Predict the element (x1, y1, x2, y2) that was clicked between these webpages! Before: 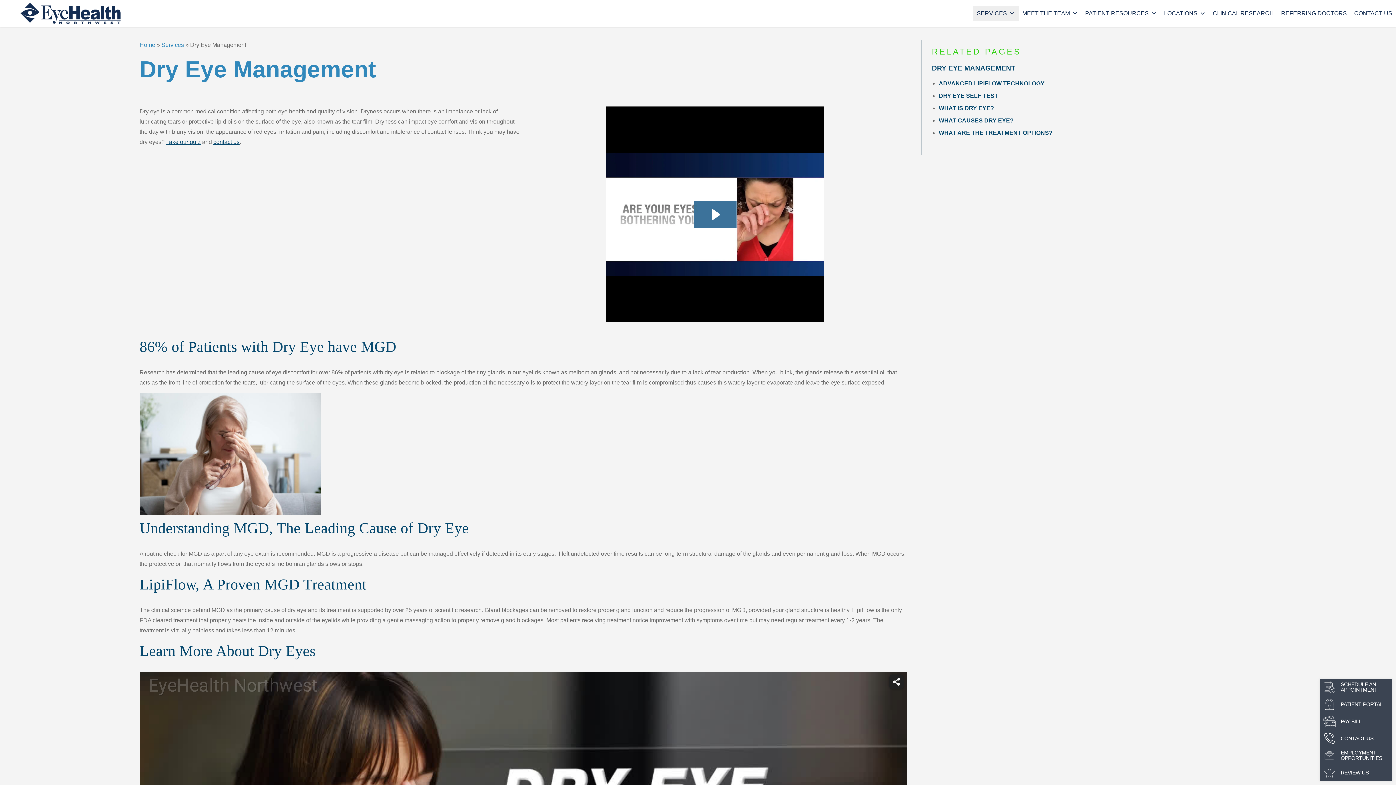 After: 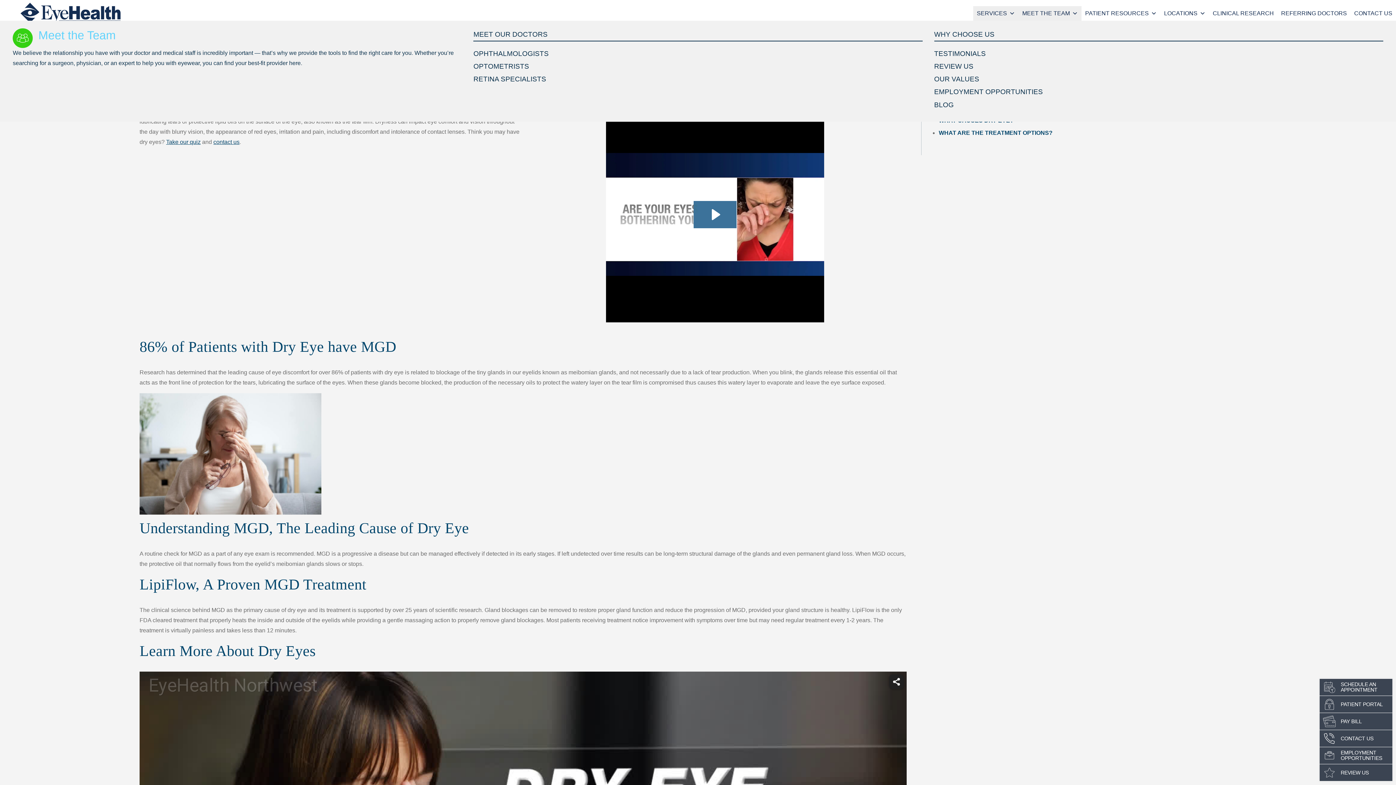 Action: bbox: (1018, 6, 1081, 20) label: MEET THE TEAM